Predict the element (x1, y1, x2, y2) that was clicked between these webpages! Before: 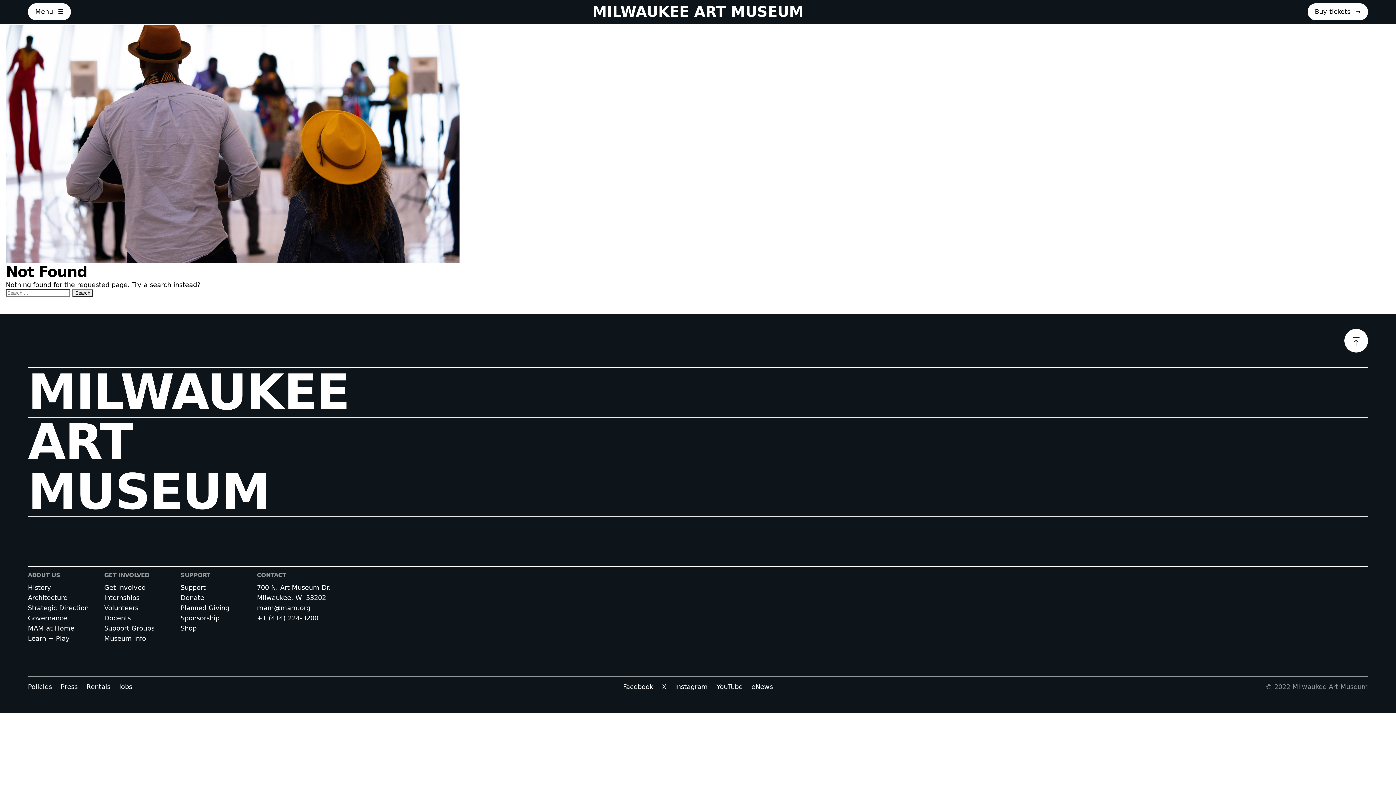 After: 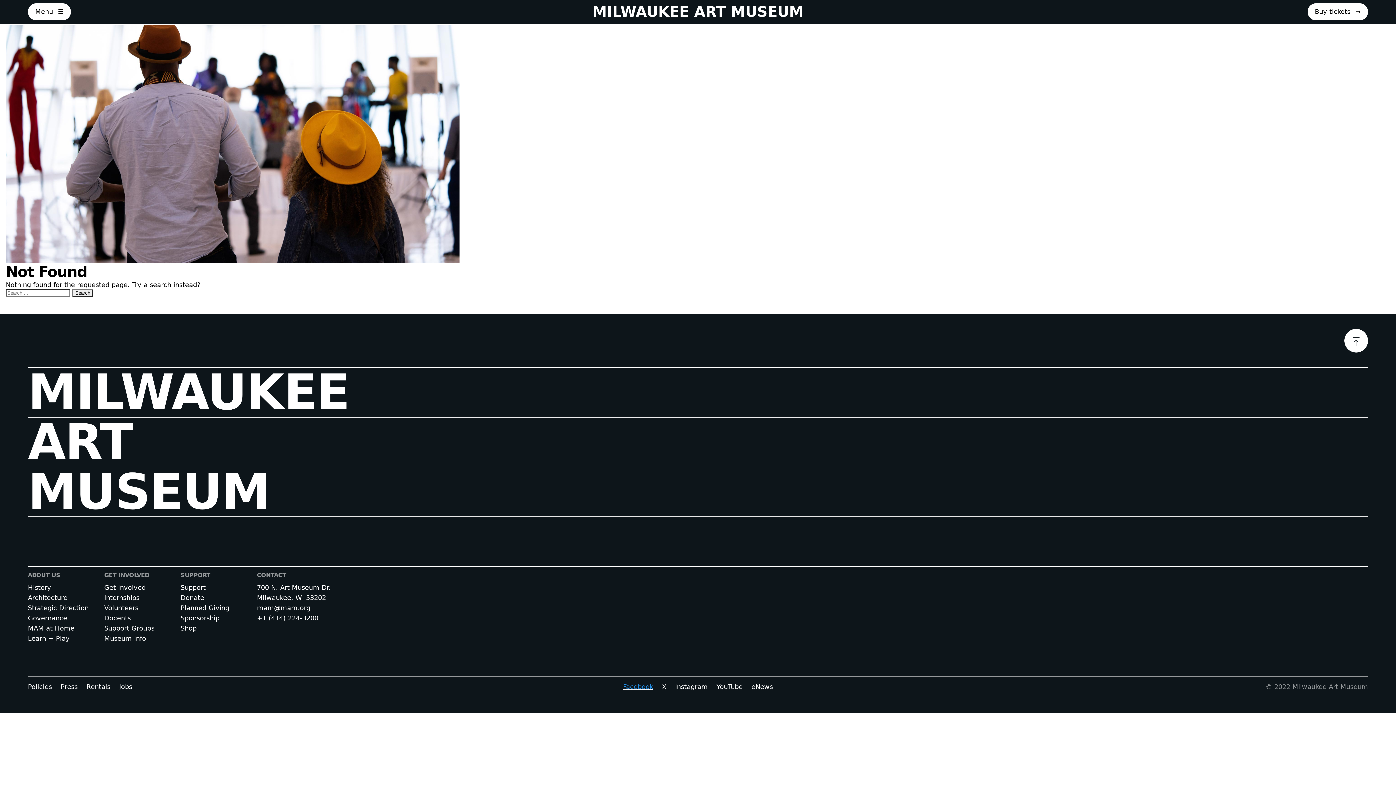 Action: label: Facebook bbox: (623, 683, 653, 690)